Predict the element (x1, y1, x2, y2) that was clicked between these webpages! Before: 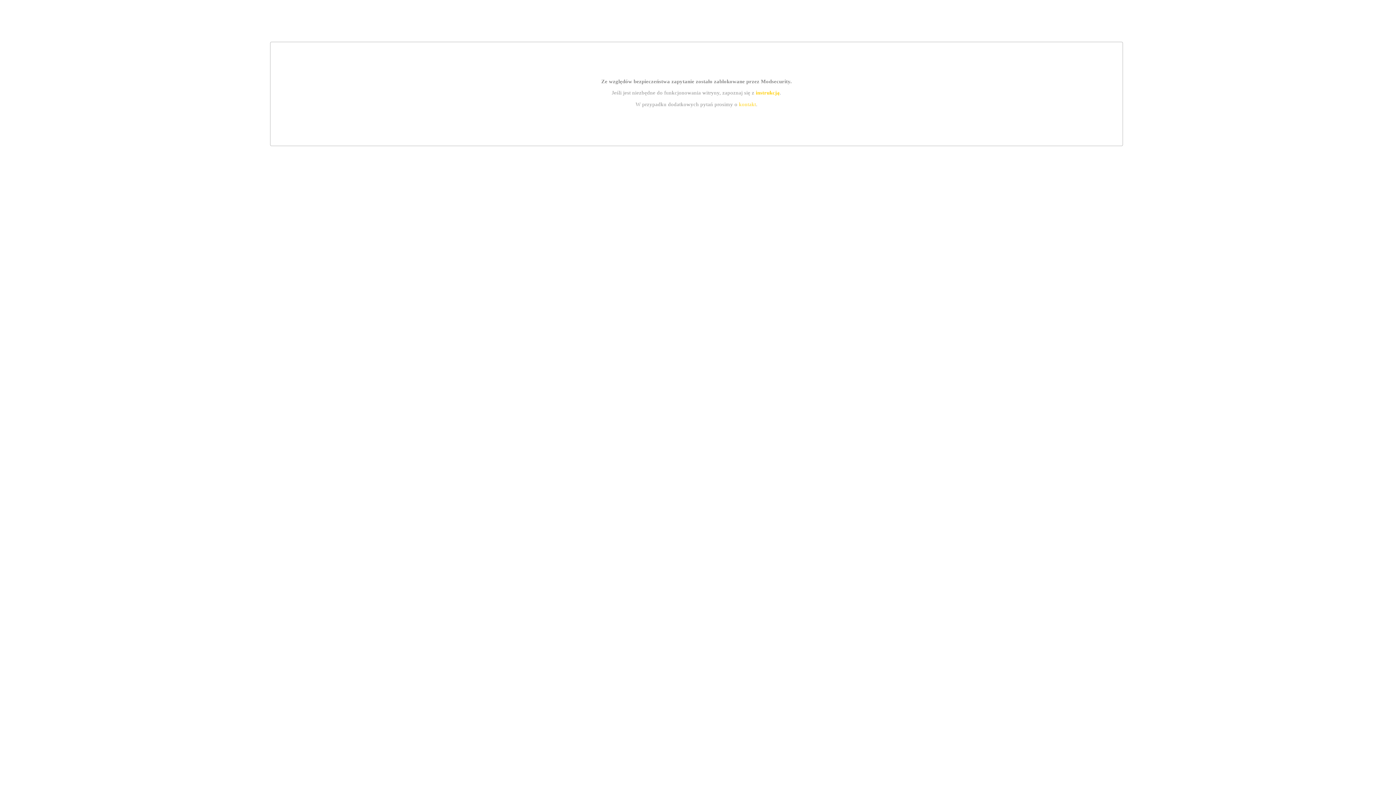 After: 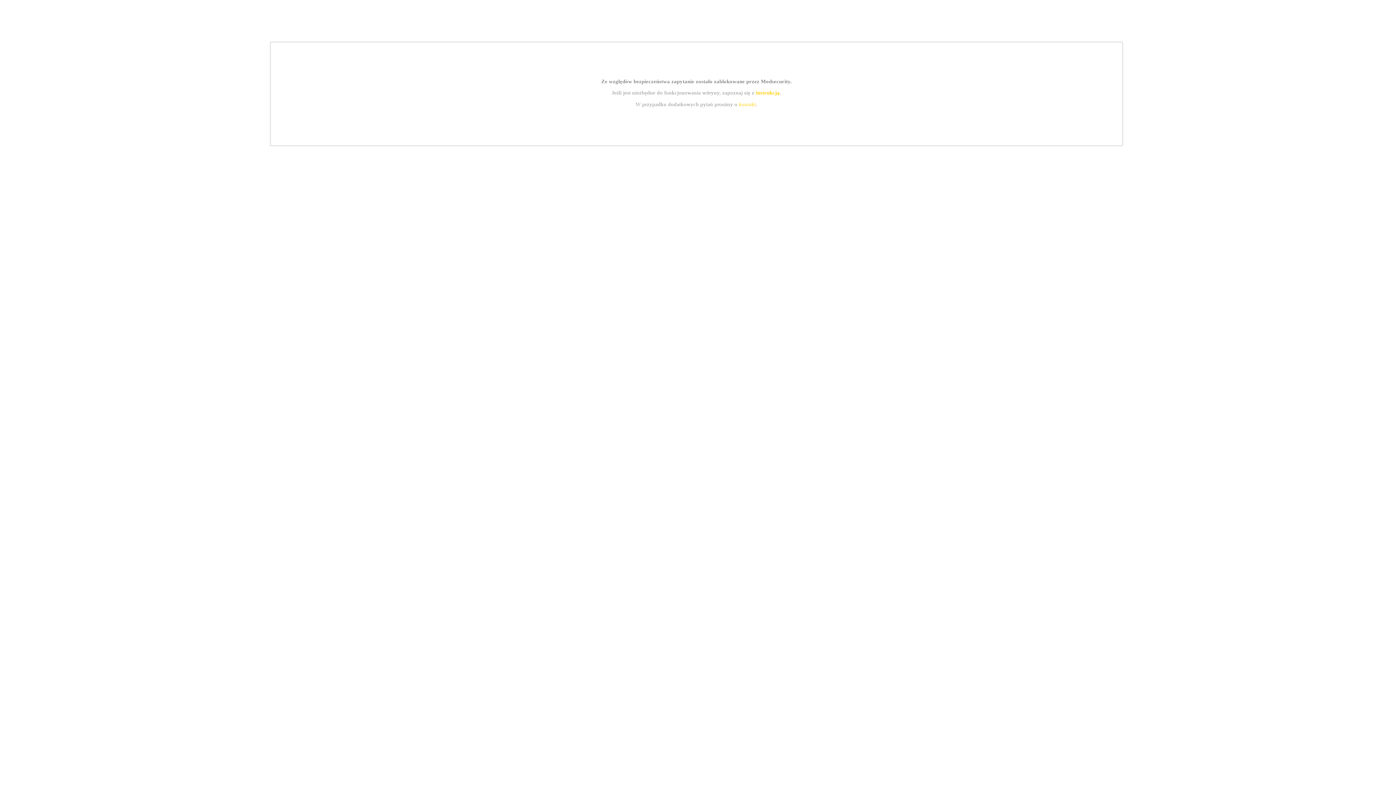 Action: label: instrukcją bbox: (755, 89, 779, 95)